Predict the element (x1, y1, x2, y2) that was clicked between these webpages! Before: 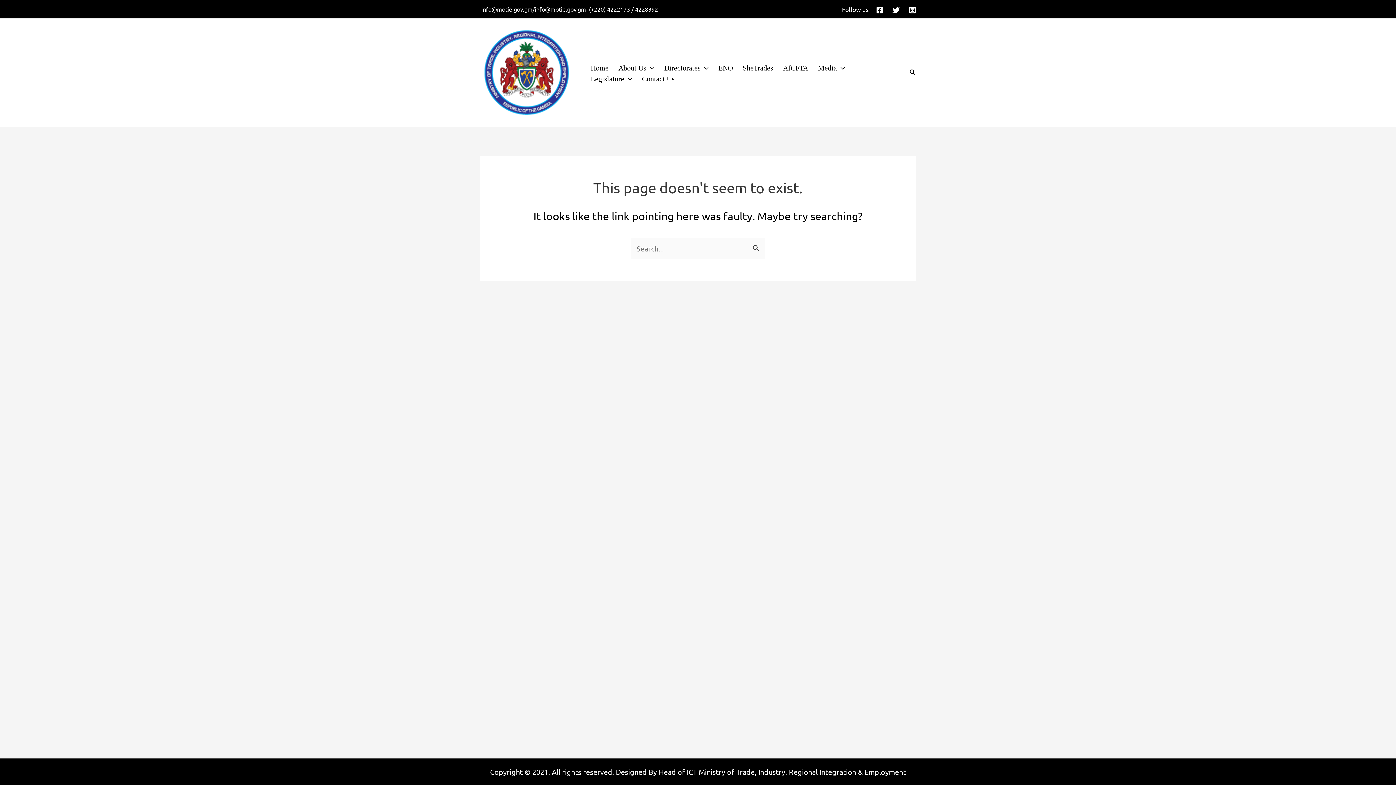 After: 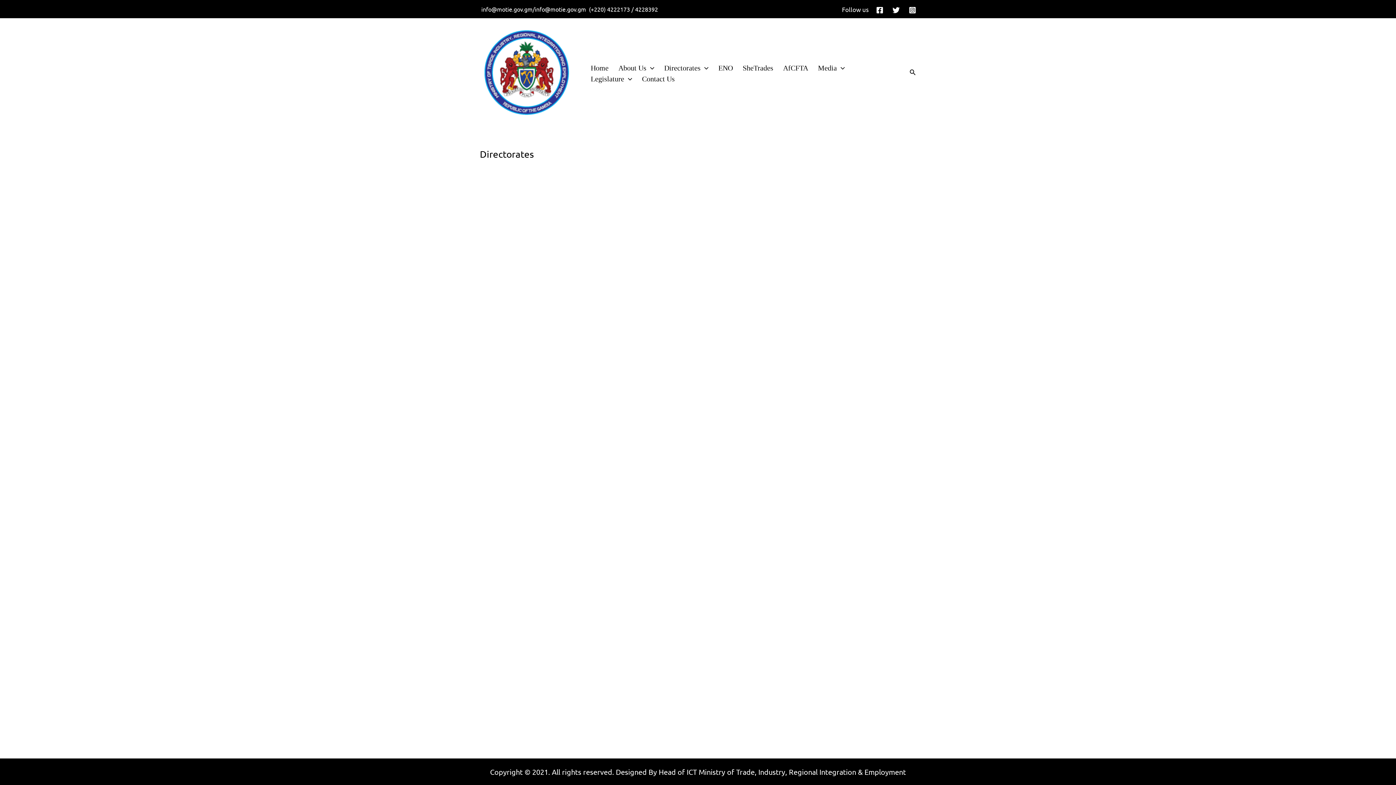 Action: label: Directorates bbox: (657, 62, 716, 73)